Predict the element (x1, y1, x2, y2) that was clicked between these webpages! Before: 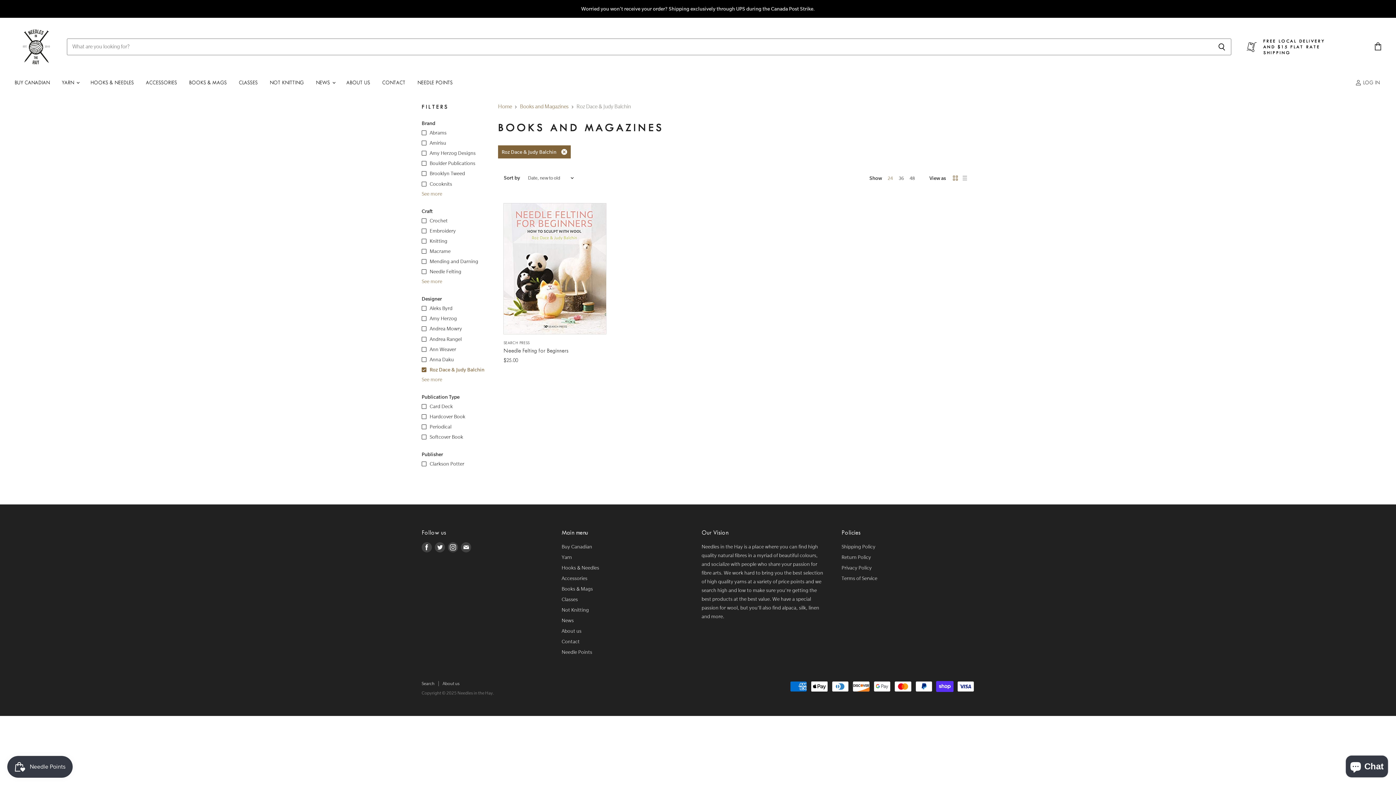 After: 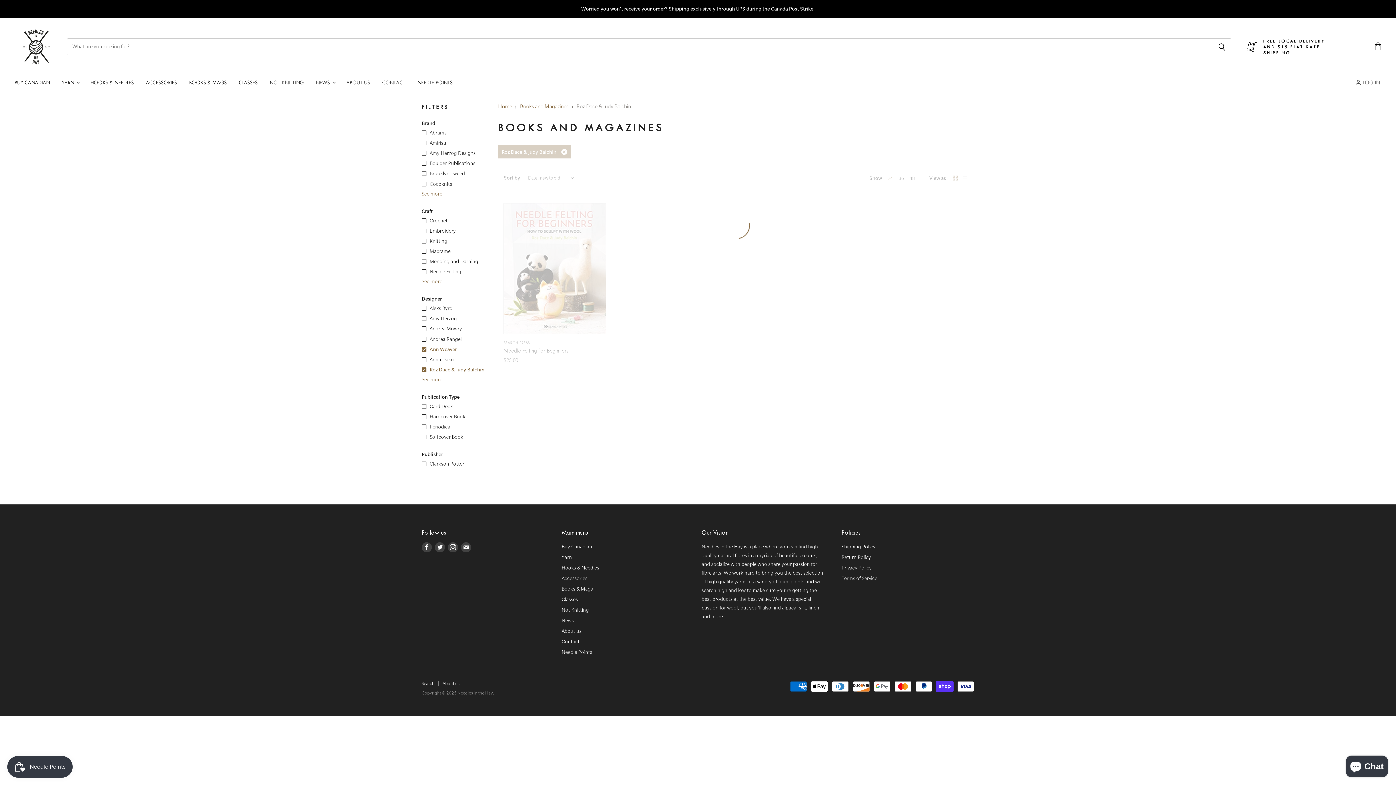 Action: label: Ann Weaver bbox: (420, 344, 489, 353)